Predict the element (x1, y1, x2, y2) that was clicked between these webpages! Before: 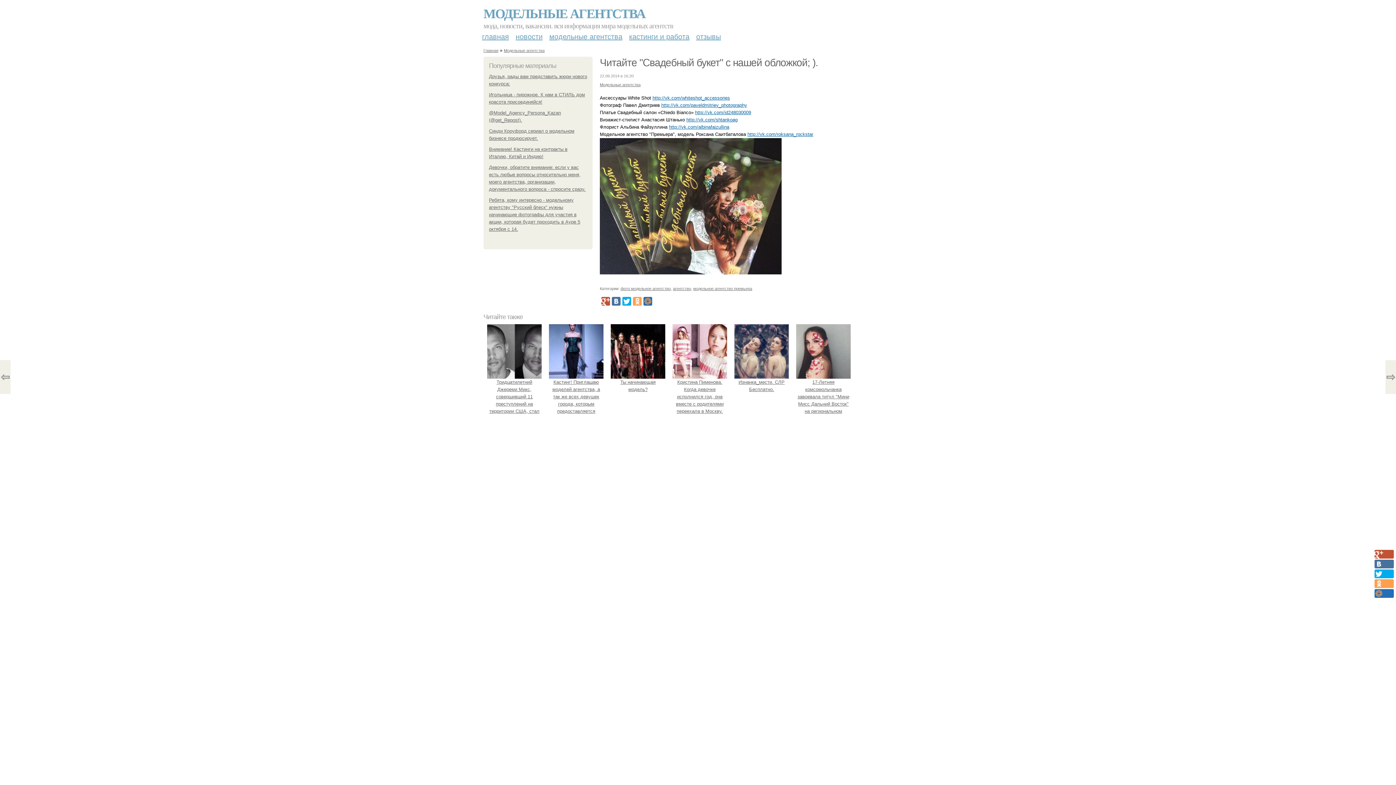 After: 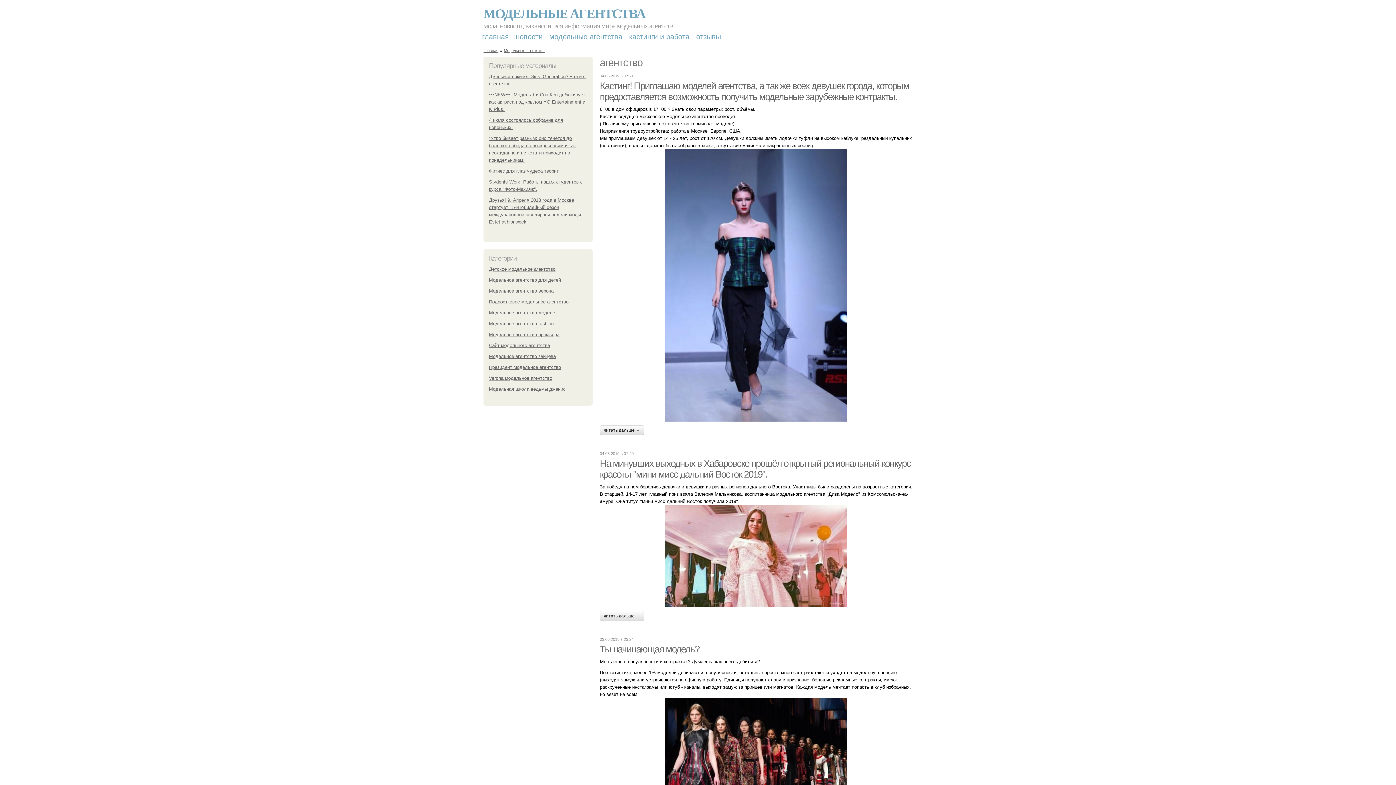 Action: bbox: (673, 285, 691, 291) label: агентство